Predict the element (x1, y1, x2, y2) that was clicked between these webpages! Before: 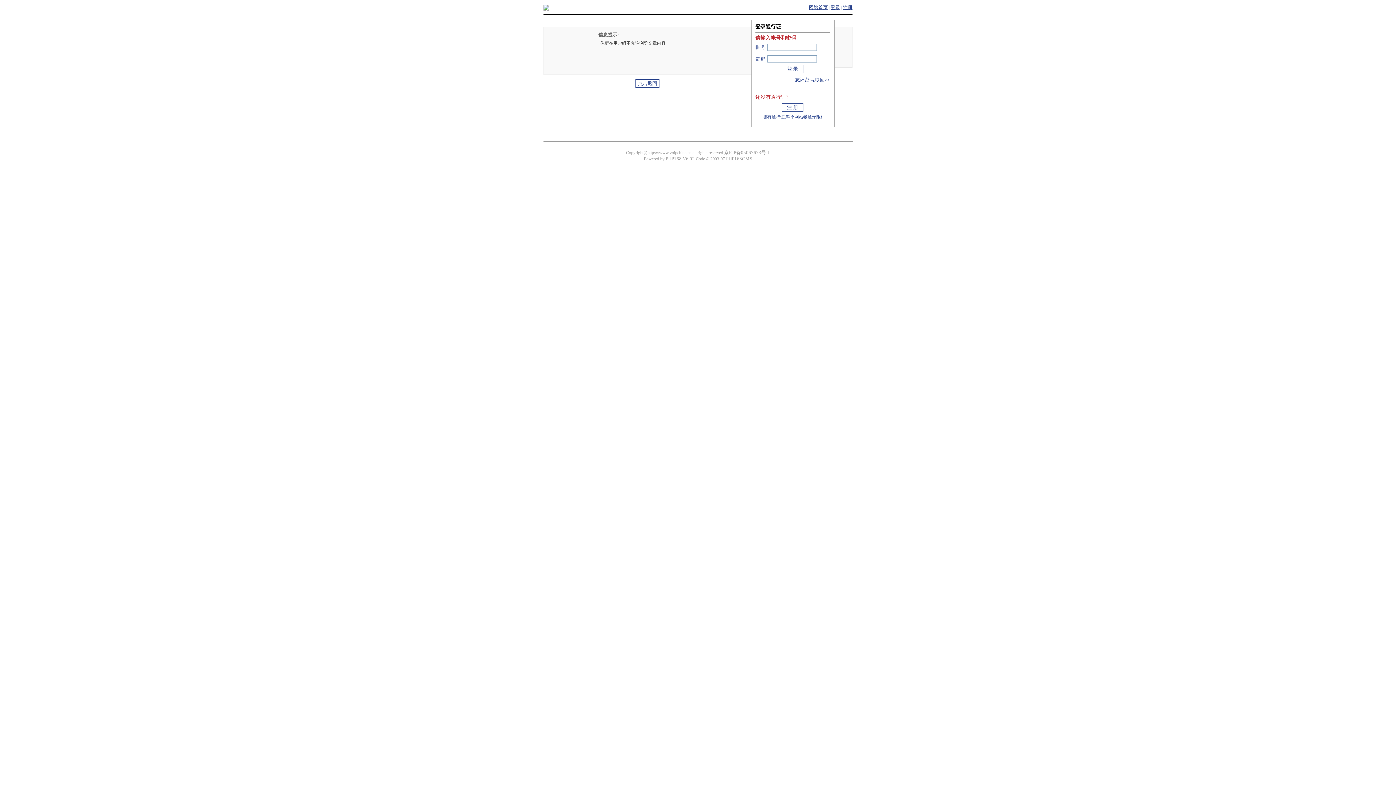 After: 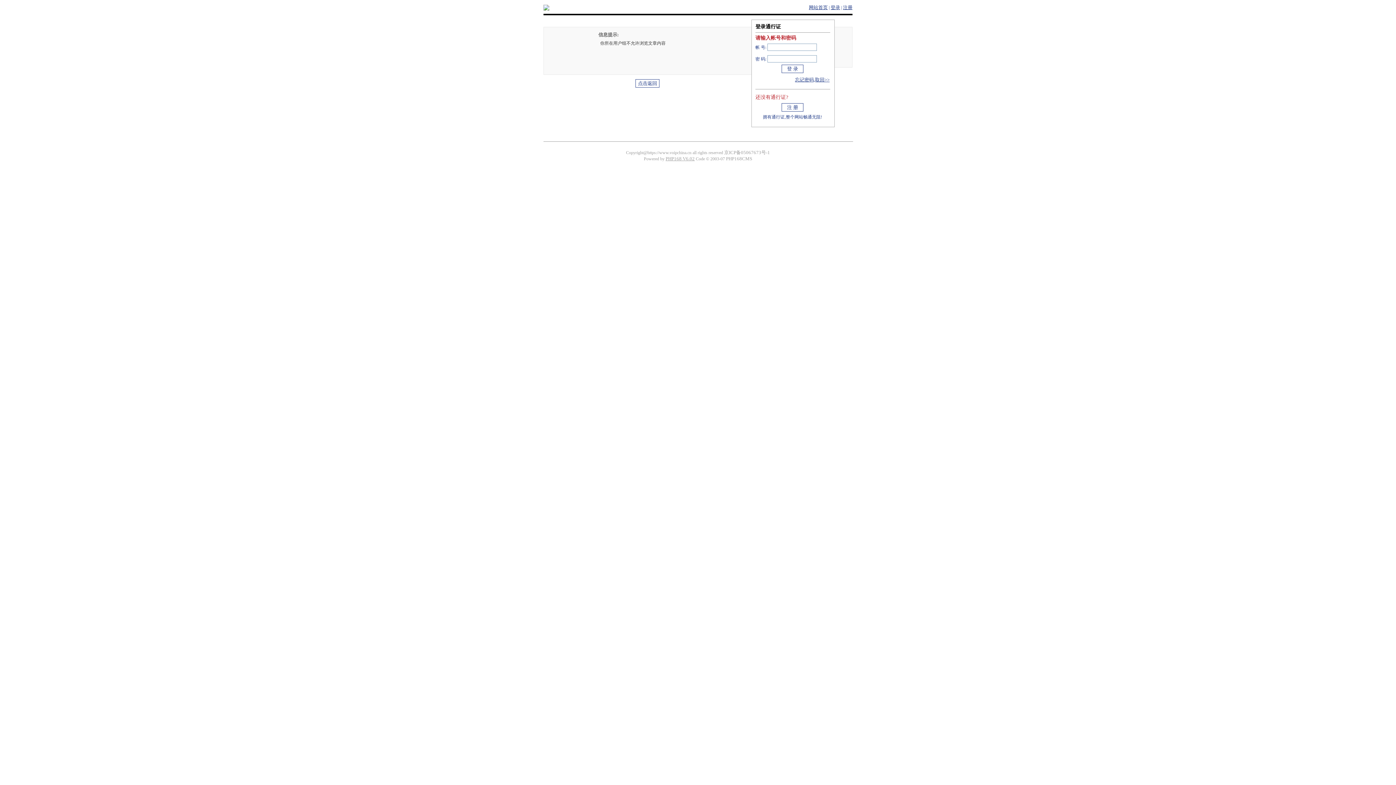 Action: label: PHP168 V6.02 bbox: (665, 156, 694, 161)